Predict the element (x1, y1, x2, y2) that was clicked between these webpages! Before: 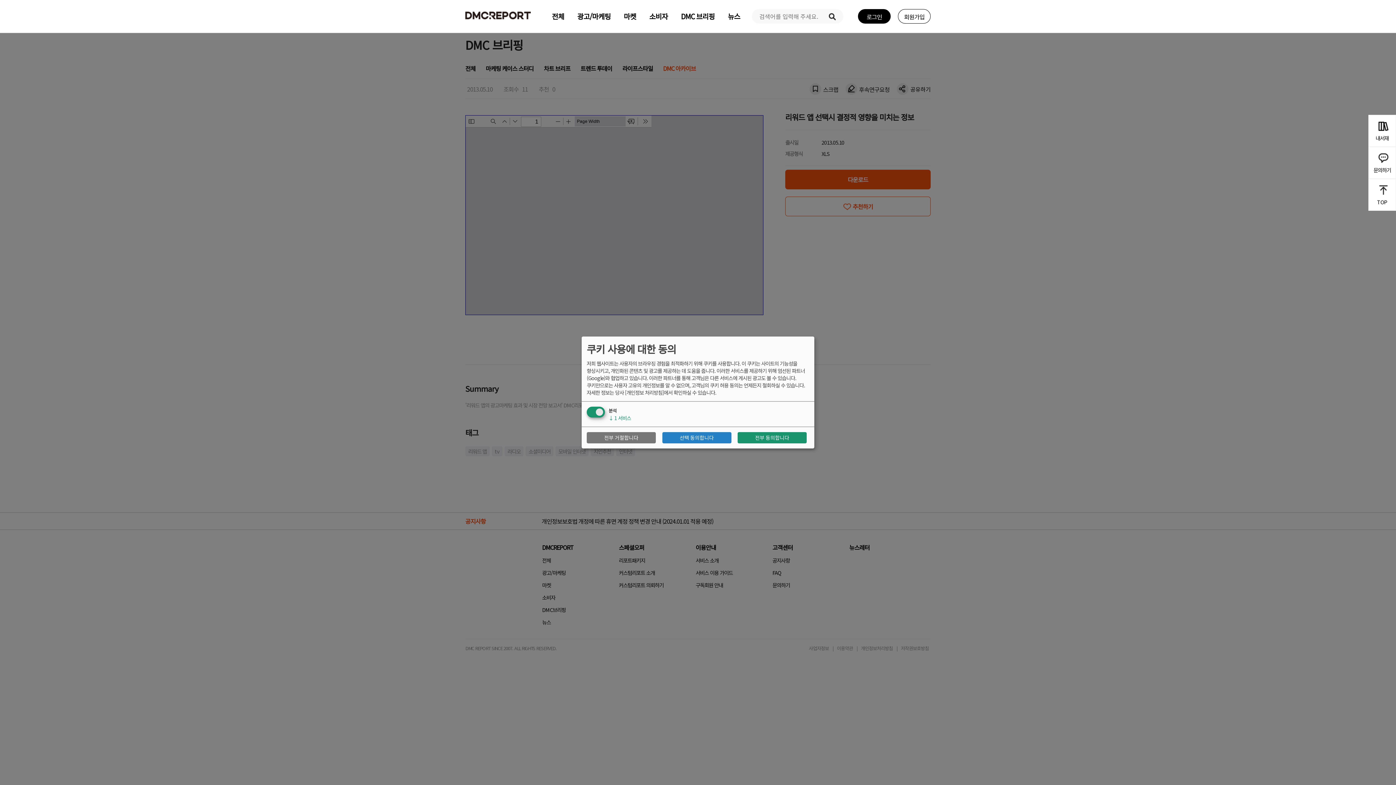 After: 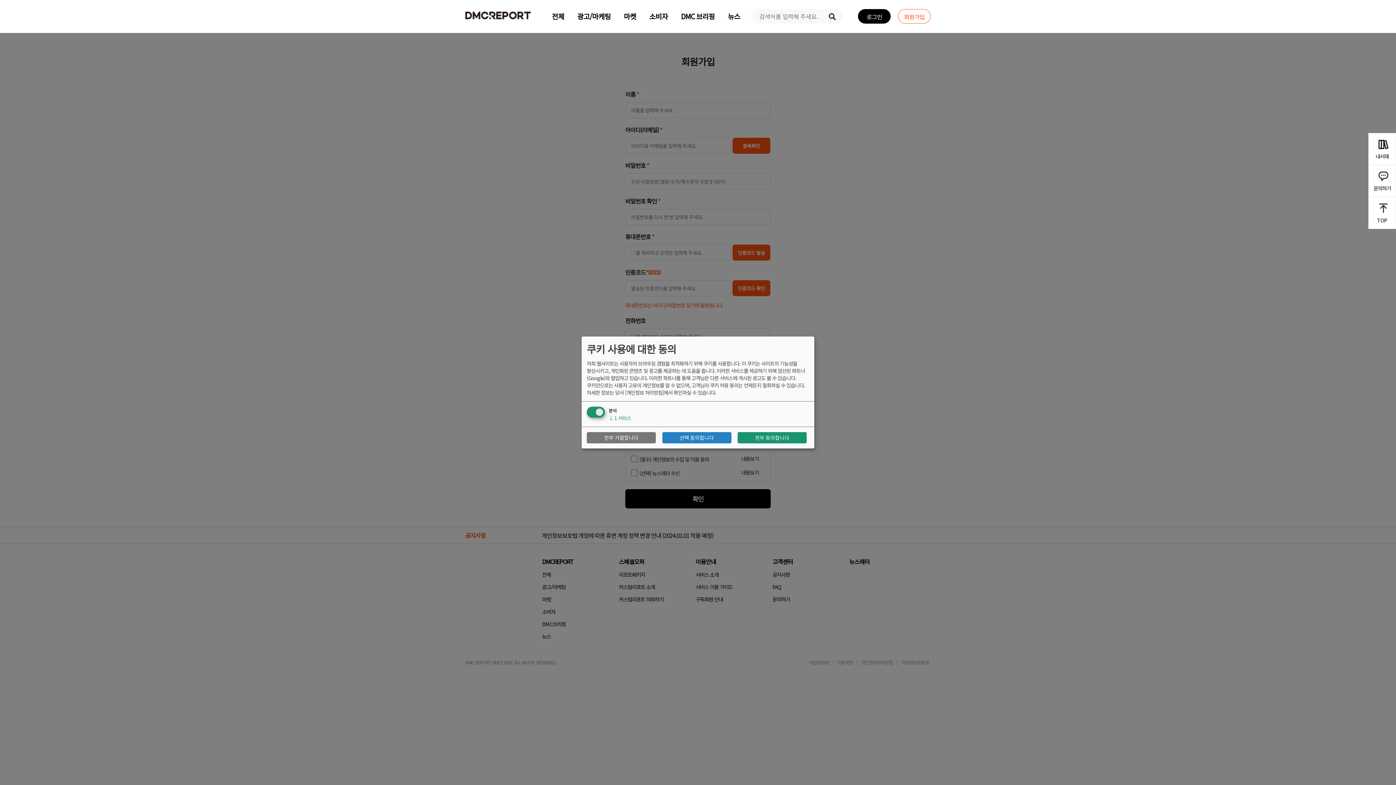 Action: bbox: (898, 9, 930, 24) label: 회원가입